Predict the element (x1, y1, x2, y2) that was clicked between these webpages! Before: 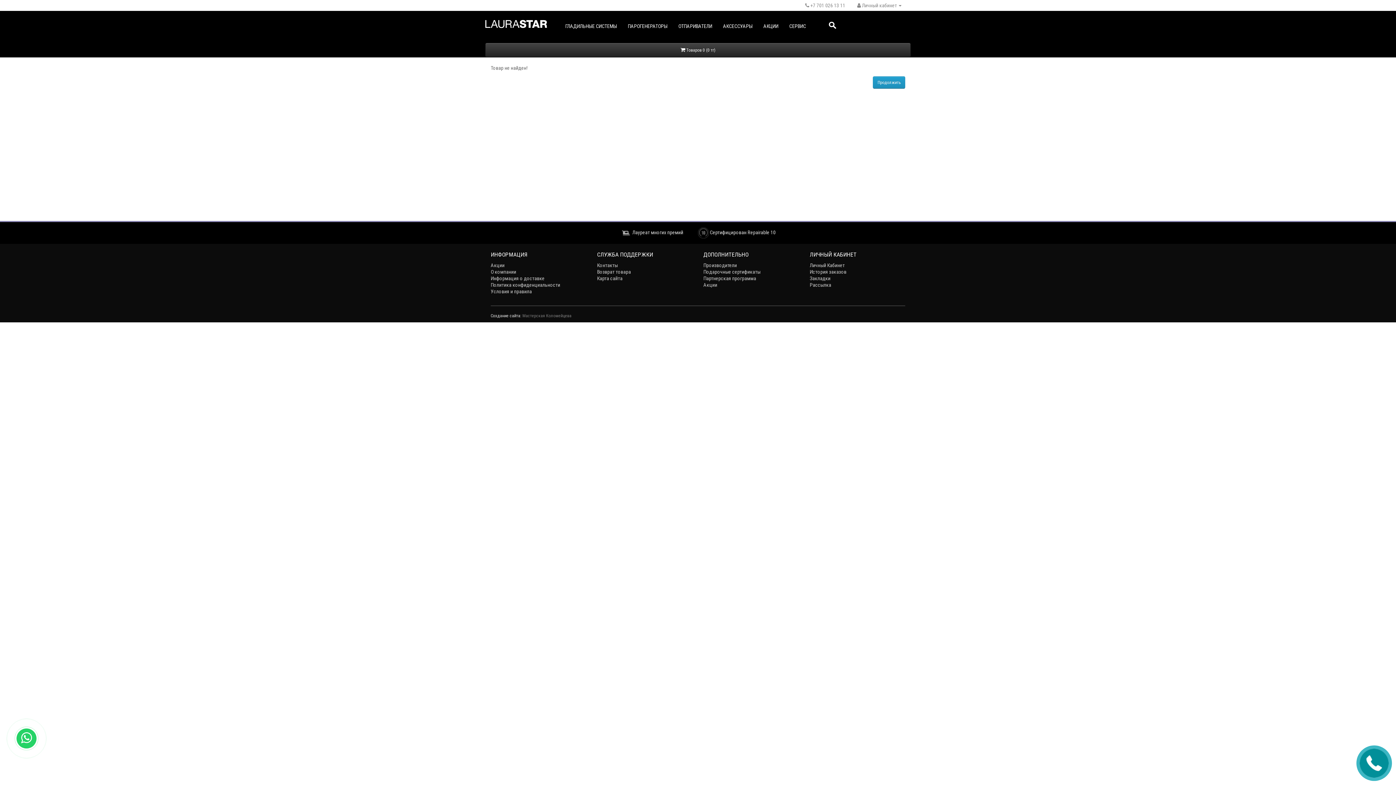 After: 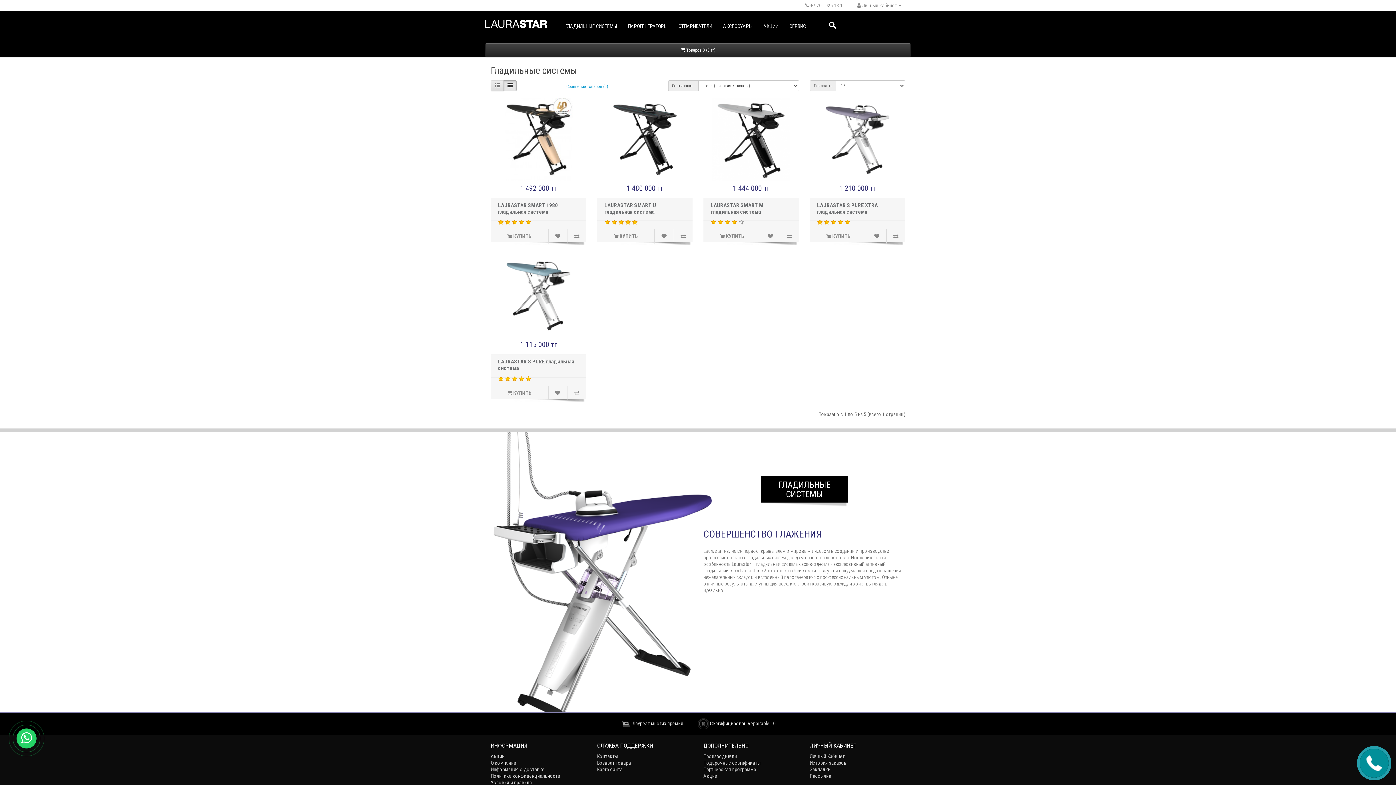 Action: label: ГЛАДИЛЬНЫЕ СИСТЕМЫ bbox: (560, 18, 622, 33)